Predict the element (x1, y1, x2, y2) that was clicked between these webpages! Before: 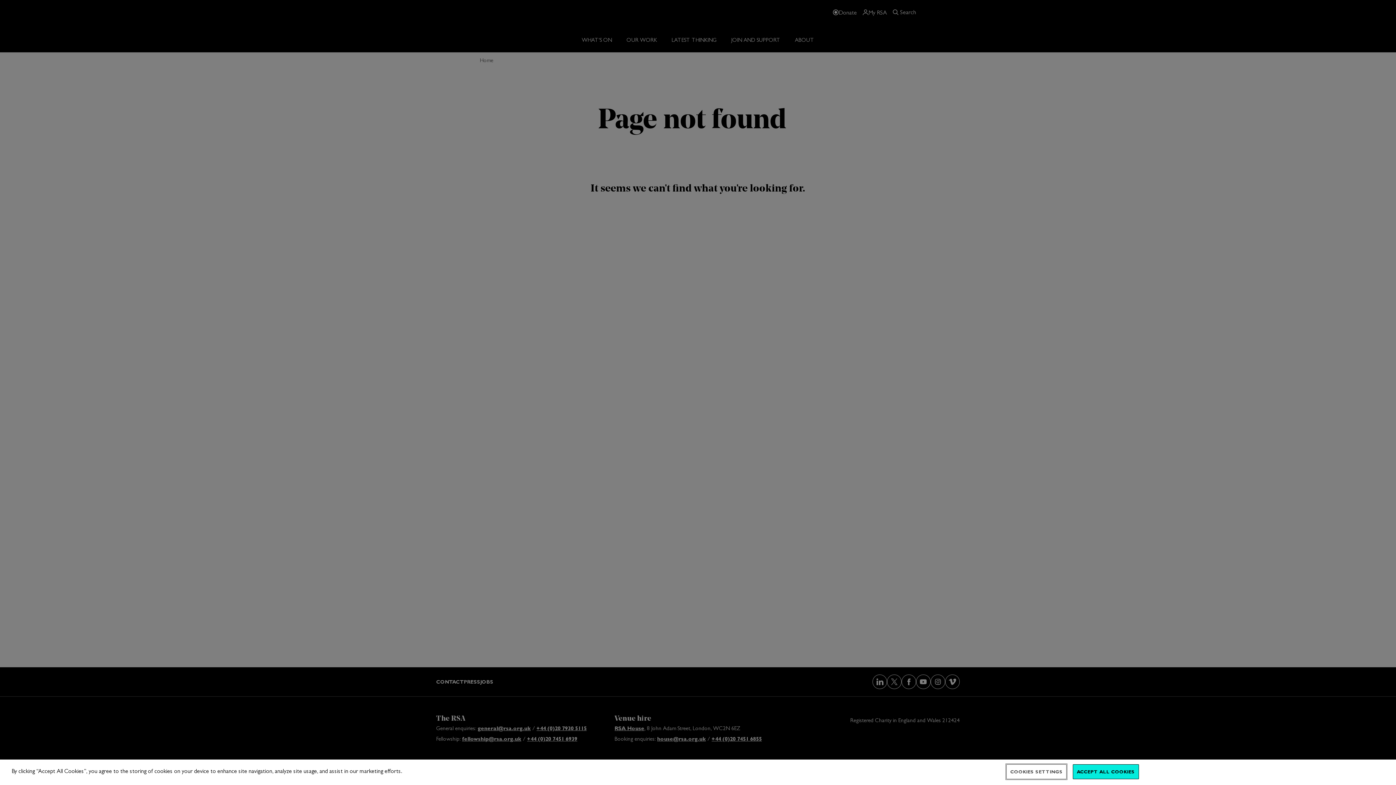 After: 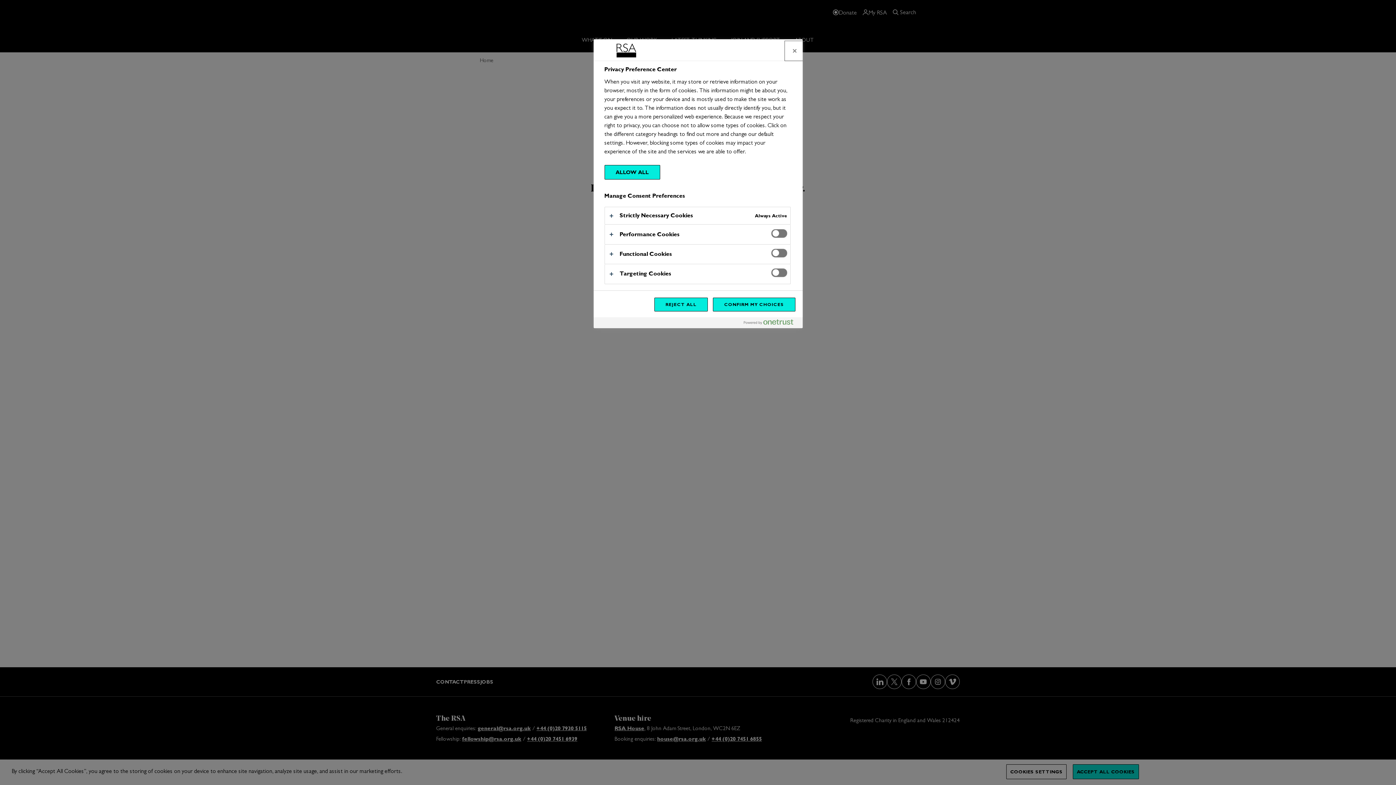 Action: bbox: (1006, 764, 1066, 779) label: COOKIES SETTINGS